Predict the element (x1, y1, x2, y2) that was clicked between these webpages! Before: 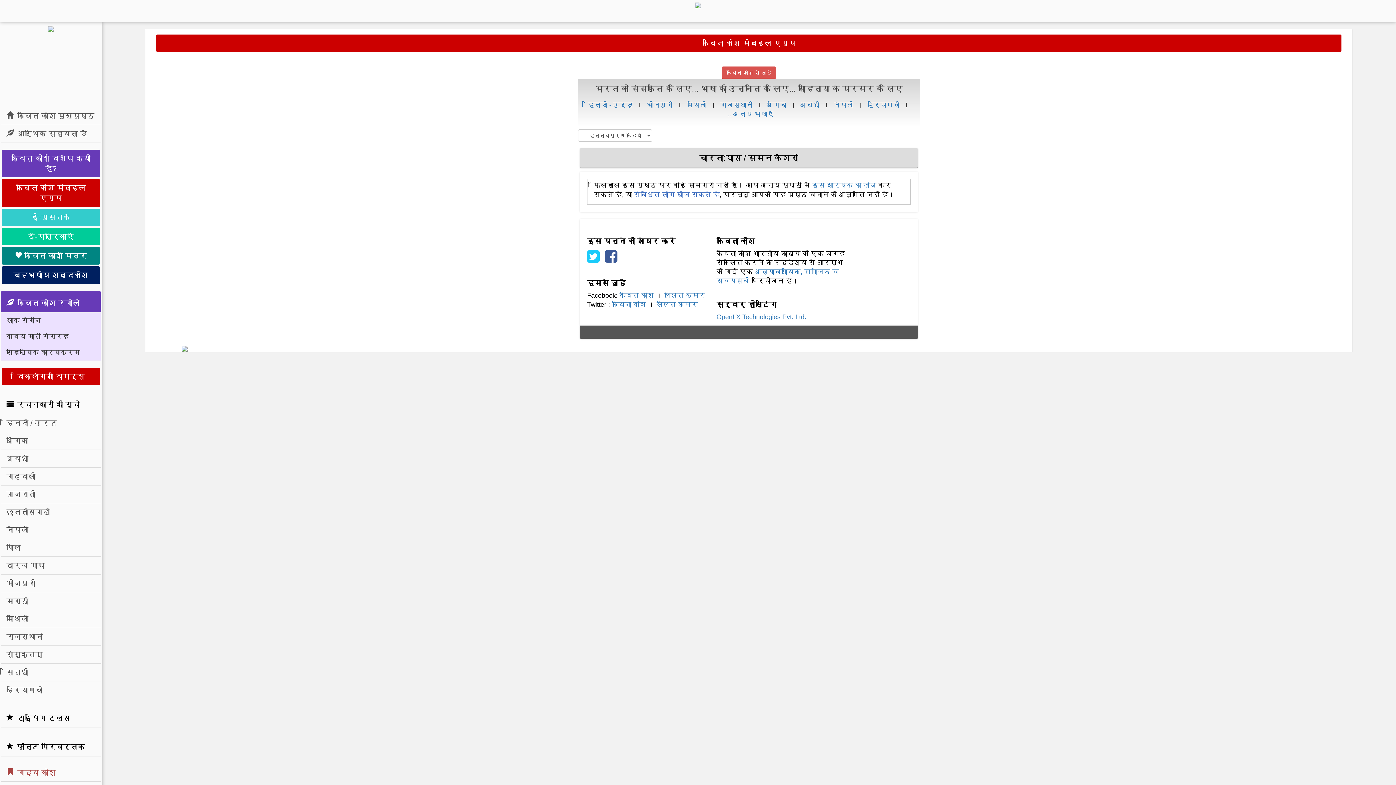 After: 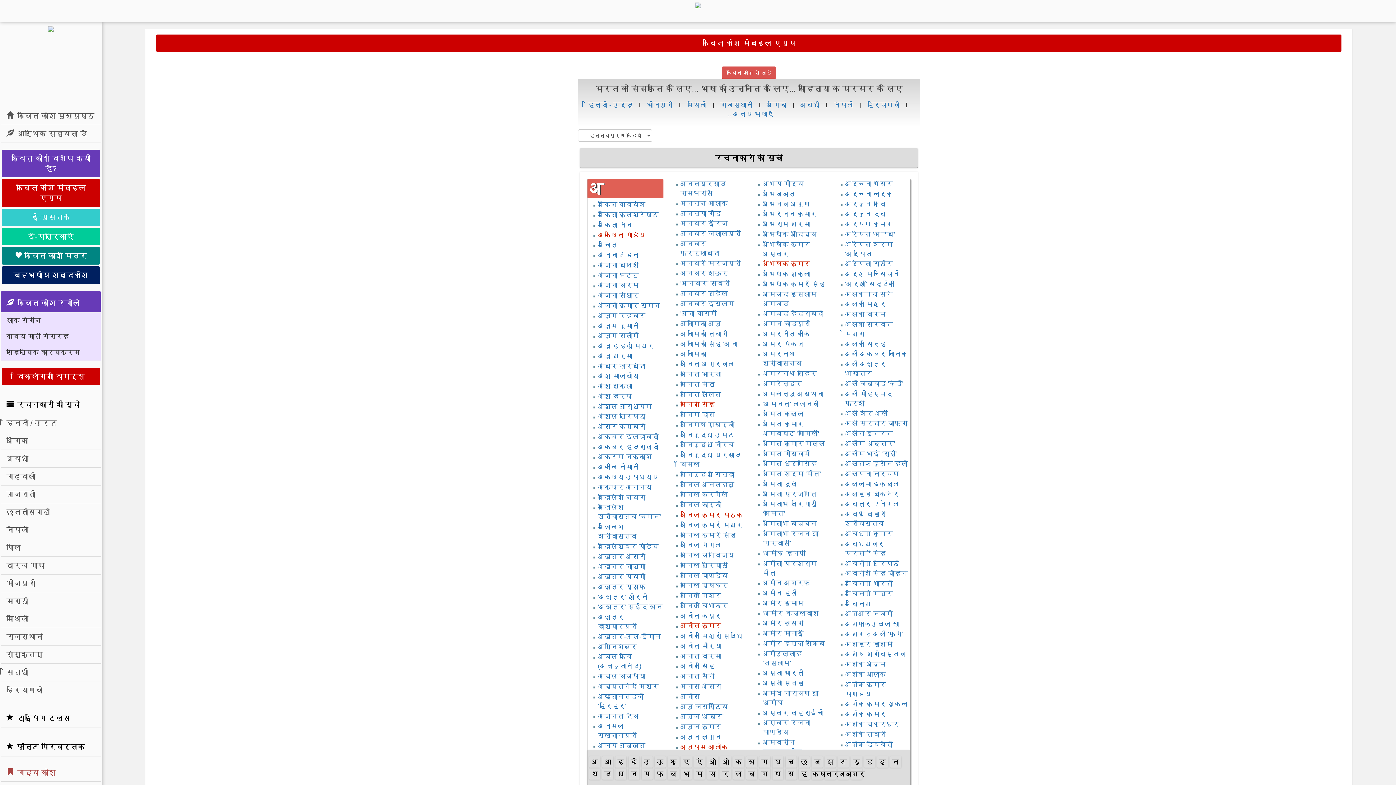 Action: bbox: (588, 101, 633, 108) label: हिन्दी - उर्दू